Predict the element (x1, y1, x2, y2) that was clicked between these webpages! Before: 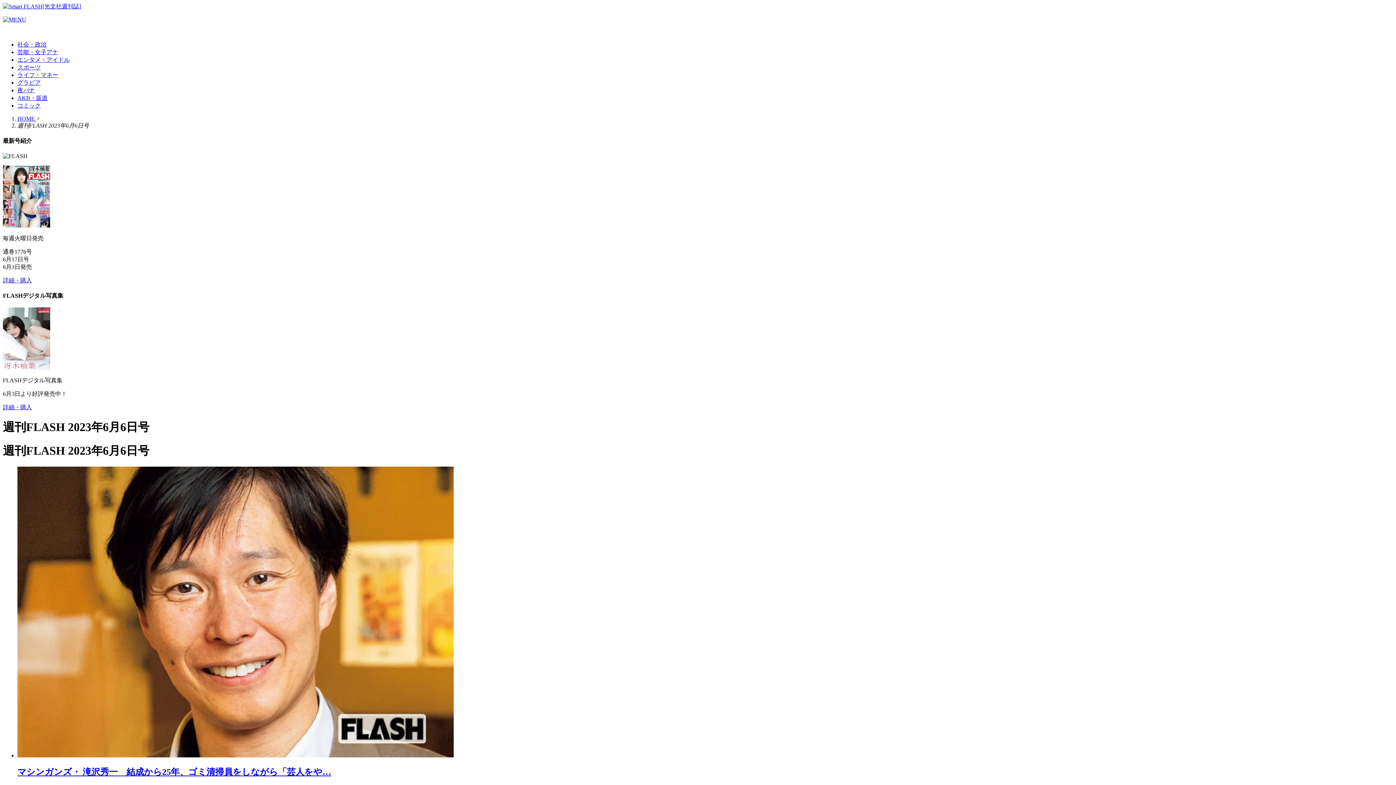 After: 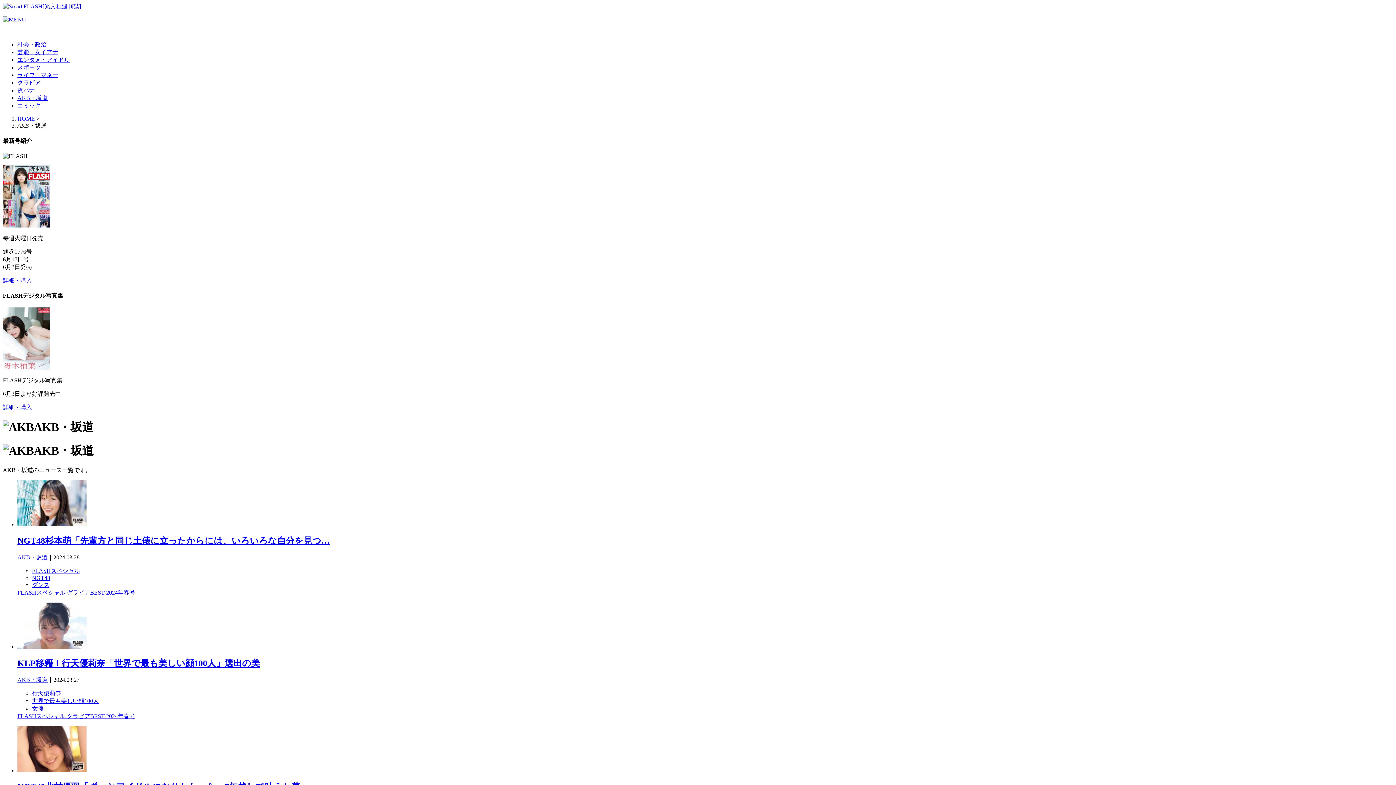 Action: label: AKB・坂道 bbox: (17, 94, 47, 101)